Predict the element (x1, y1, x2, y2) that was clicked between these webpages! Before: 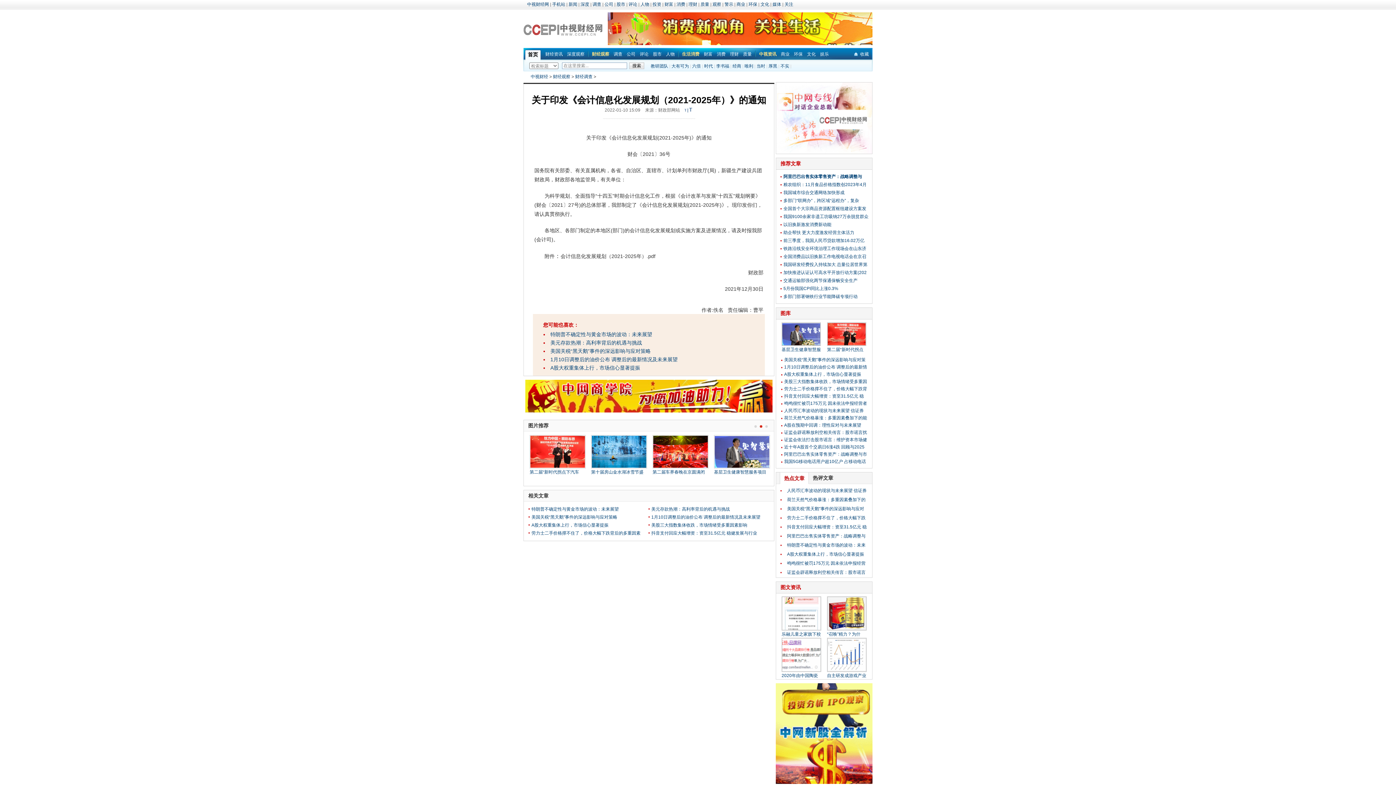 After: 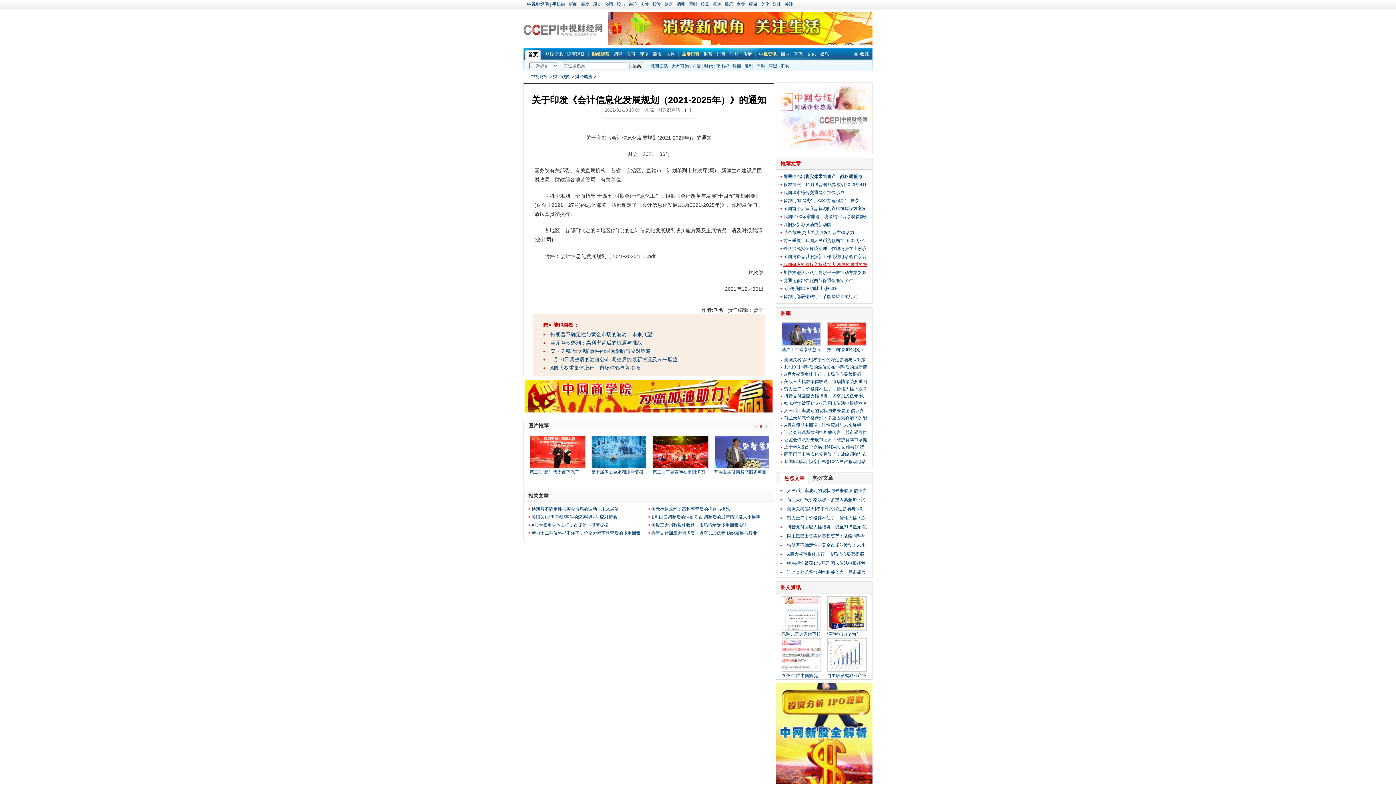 Action: bbox: (783, 262, 867, 267) label: 我国研发经费投入持续加大 总量位居世界第